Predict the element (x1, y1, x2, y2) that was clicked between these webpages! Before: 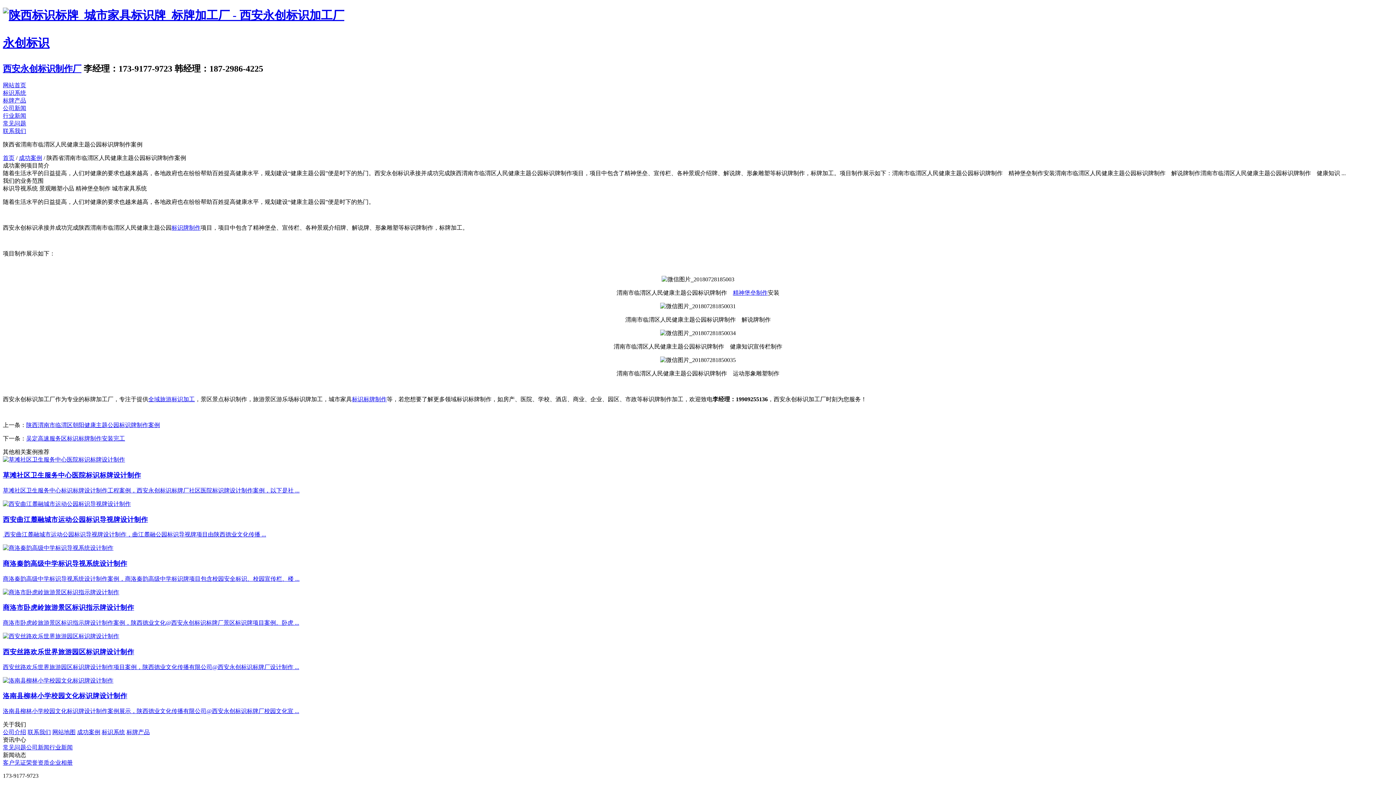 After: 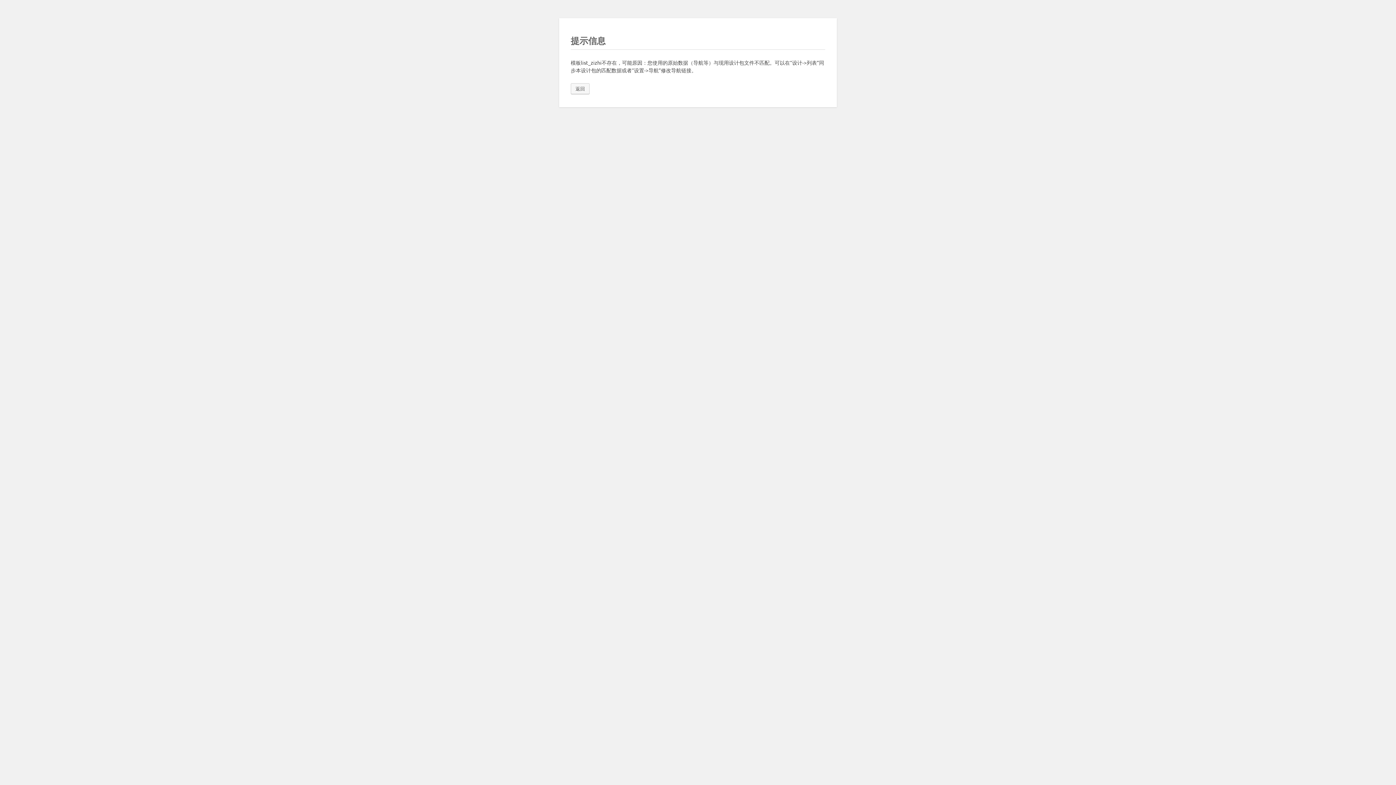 Action: label: 客户见证 bbox: (2, 759, 26, 766)